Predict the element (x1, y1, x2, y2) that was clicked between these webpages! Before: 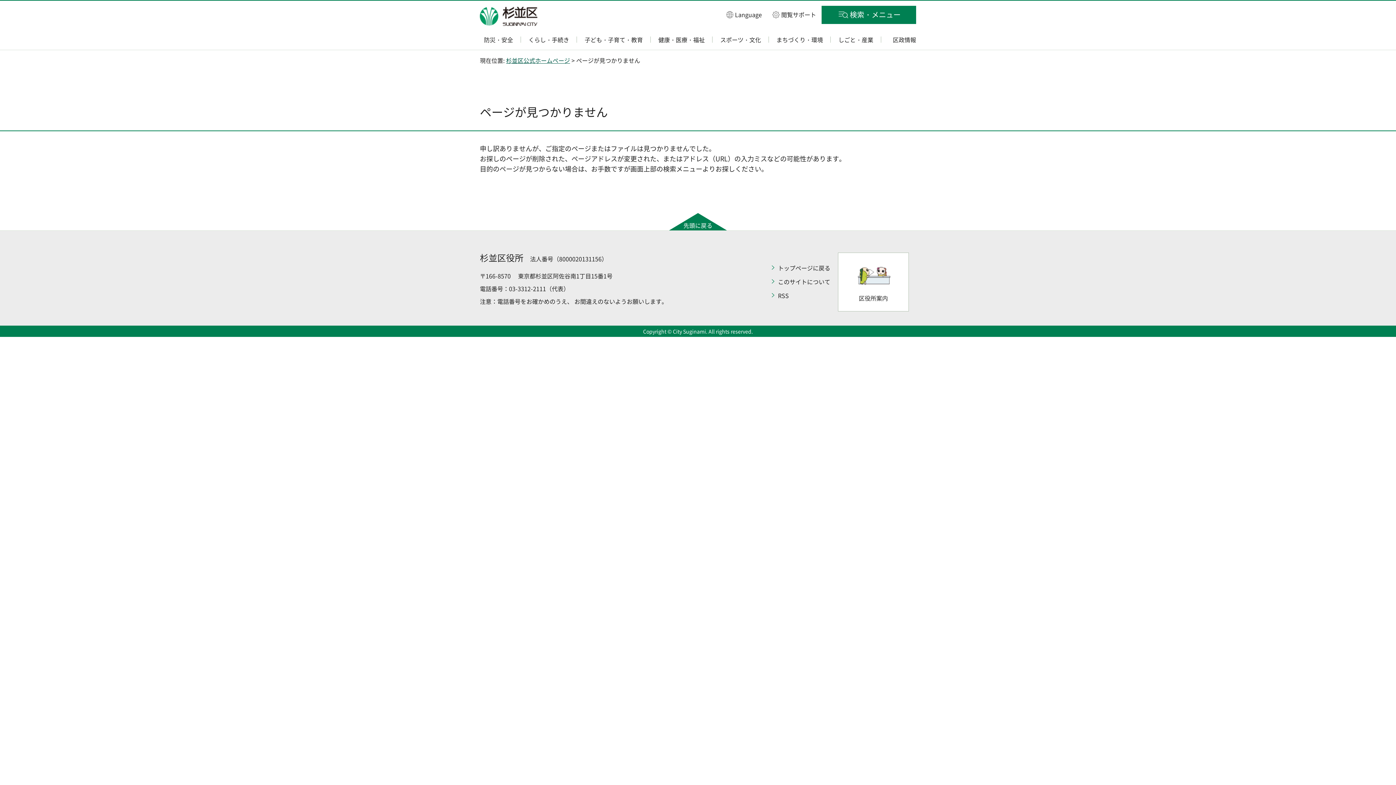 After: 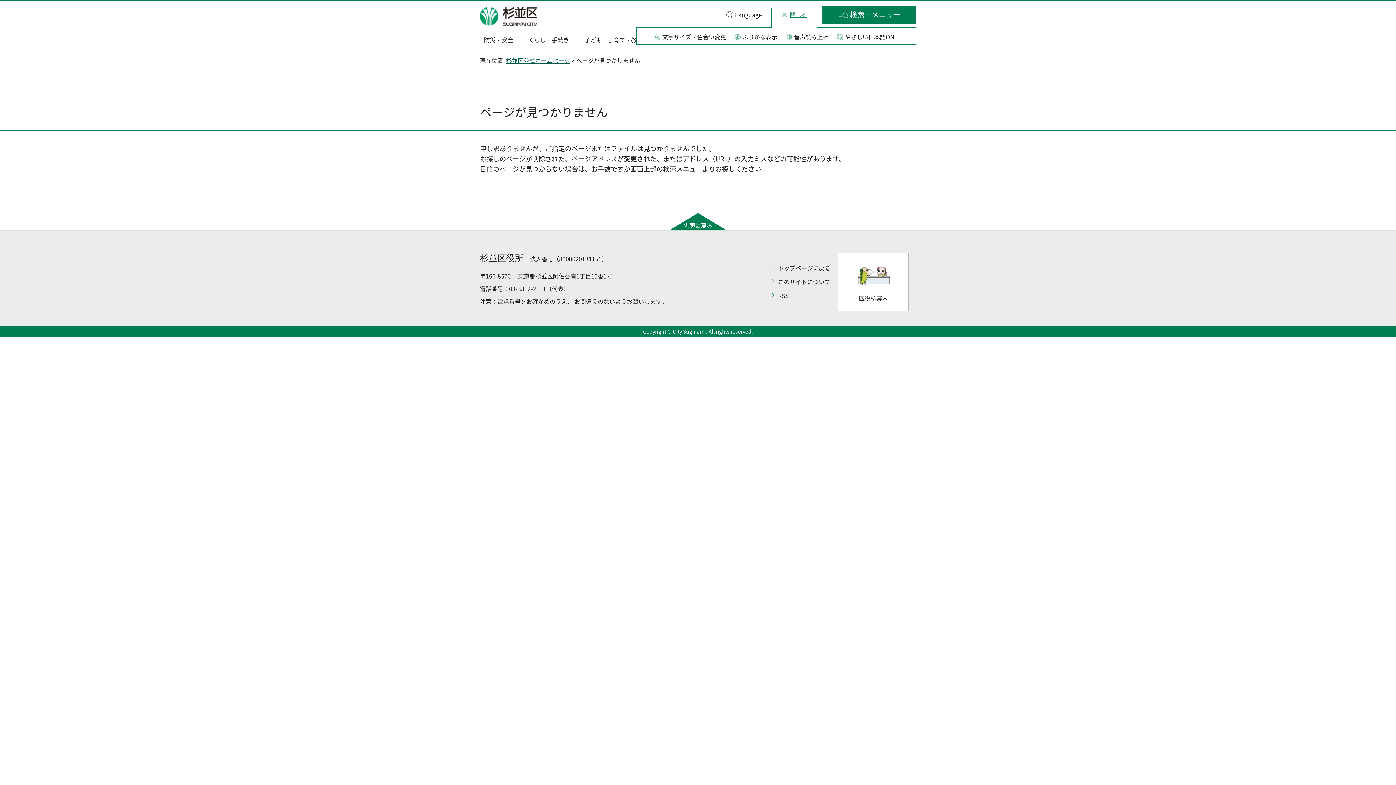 Action: label: 閲覧サポート bbox: (771, 8, 817, 20)